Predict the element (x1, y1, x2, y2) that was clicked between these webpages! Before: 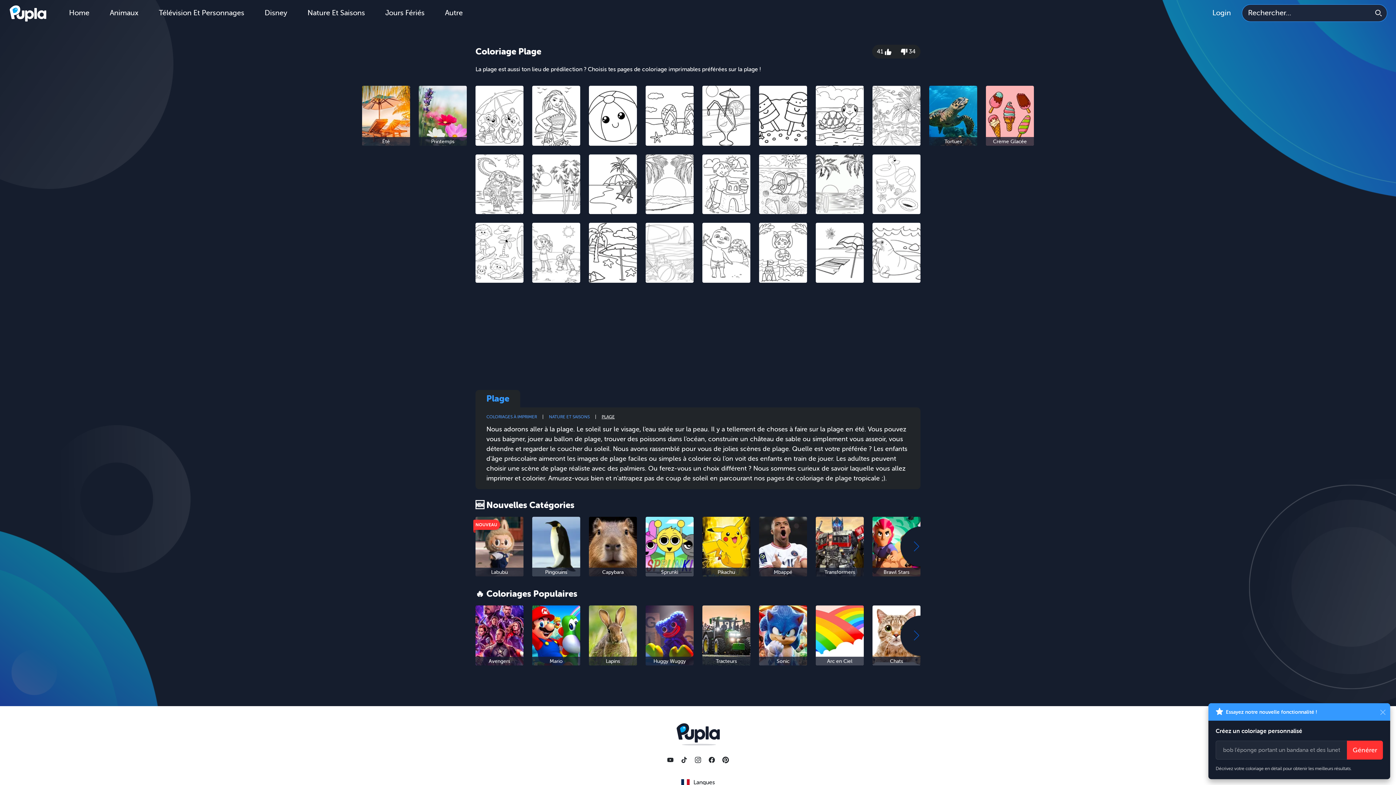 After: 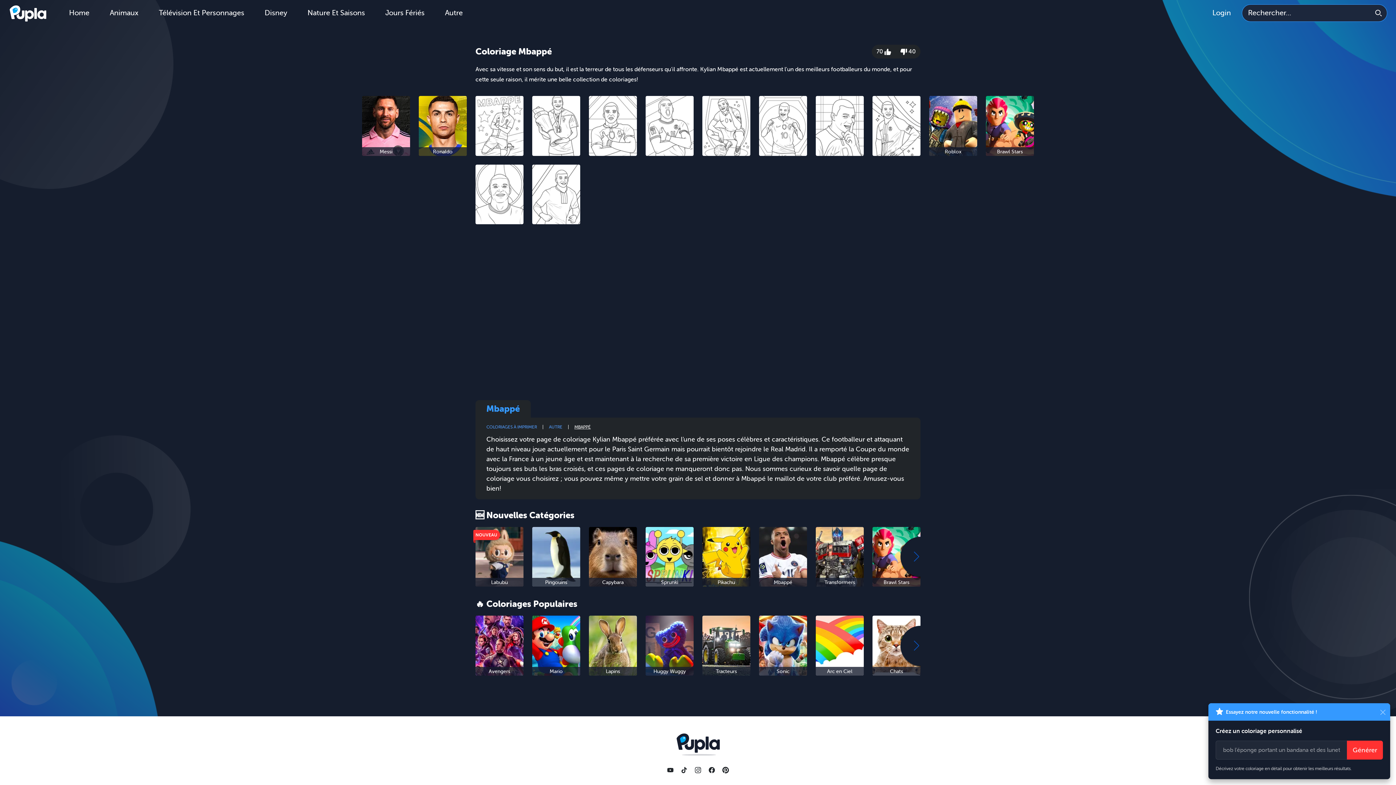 Action: bbox: (759, 516, 807, 576) label: Mbappé